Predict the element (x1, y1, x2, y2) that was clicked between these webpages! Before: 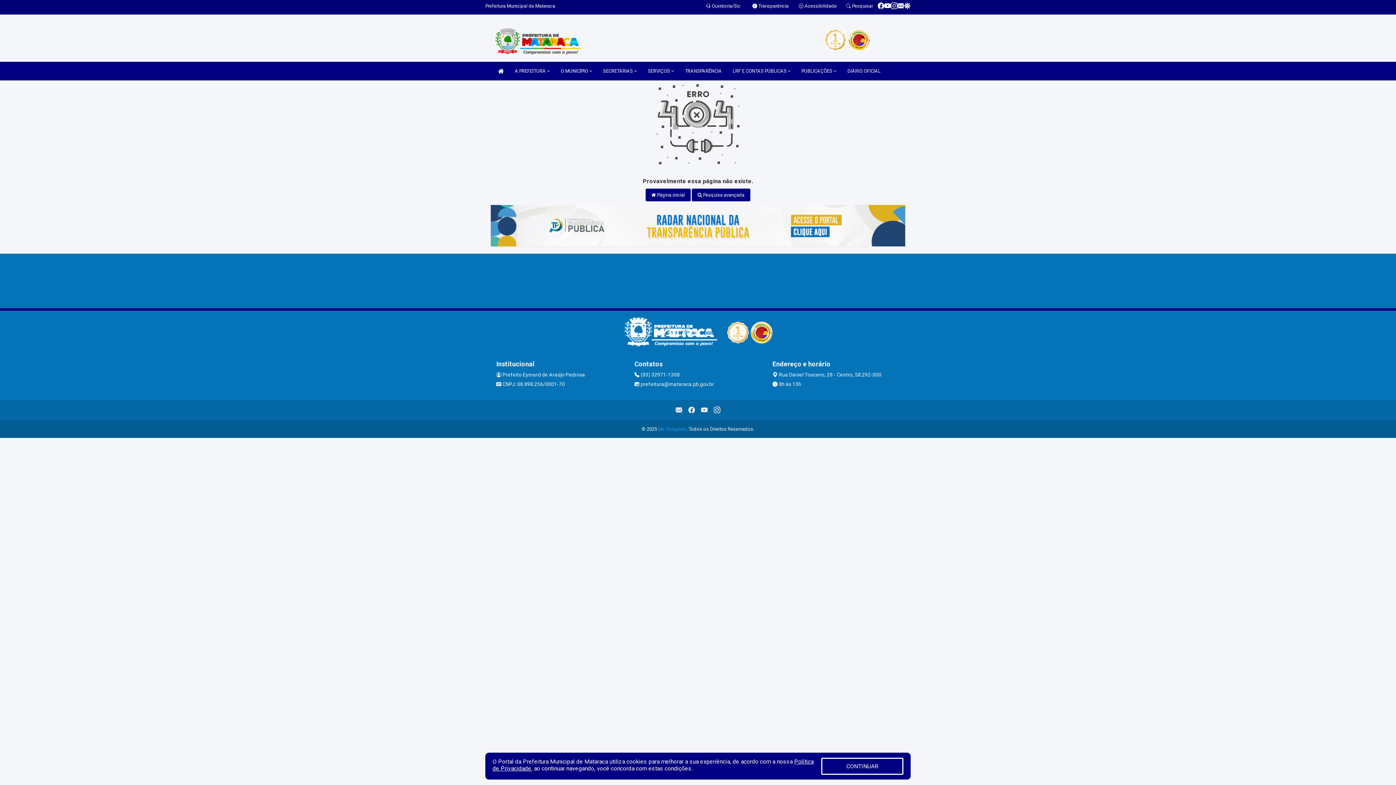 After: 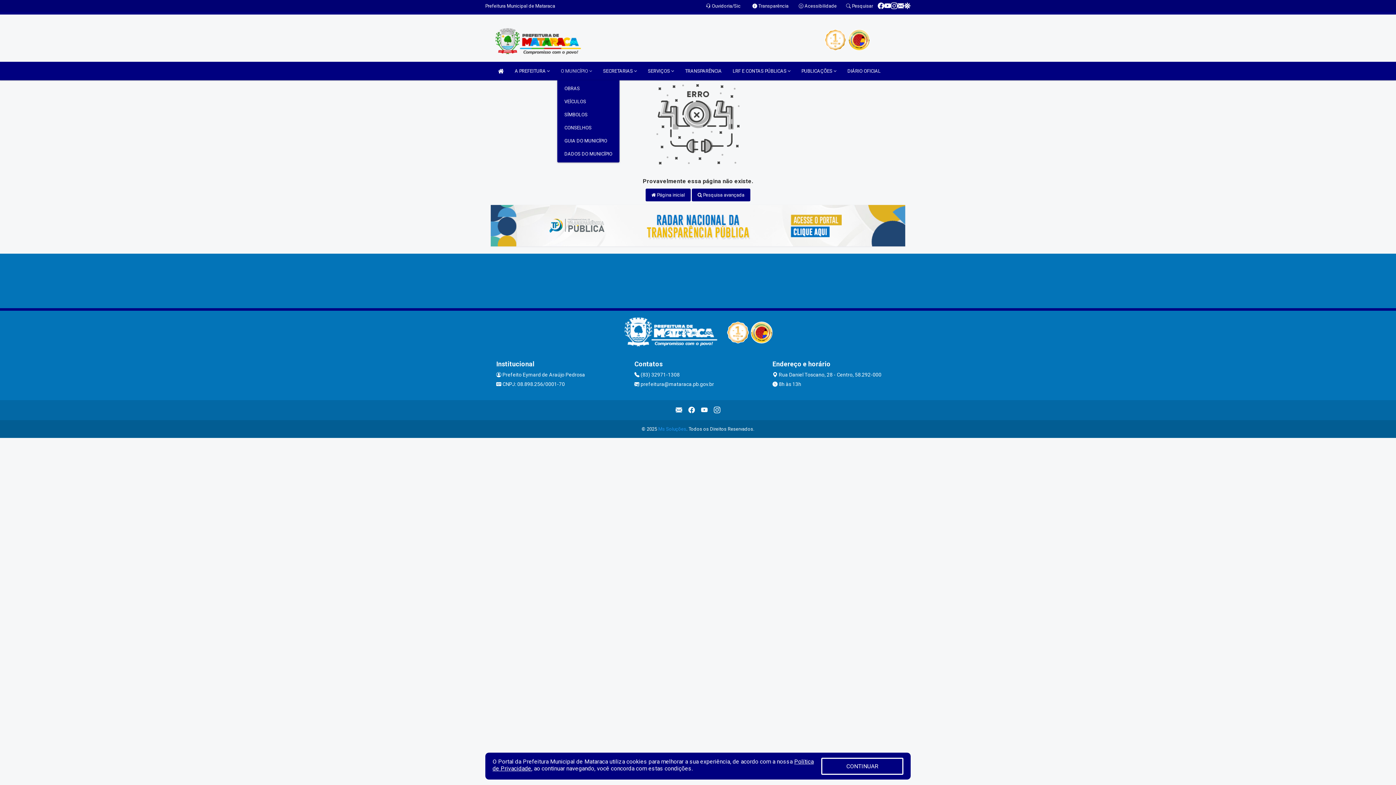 Action: bbox: (557, 61, 595, 80) label: O MUNICÍPIO 